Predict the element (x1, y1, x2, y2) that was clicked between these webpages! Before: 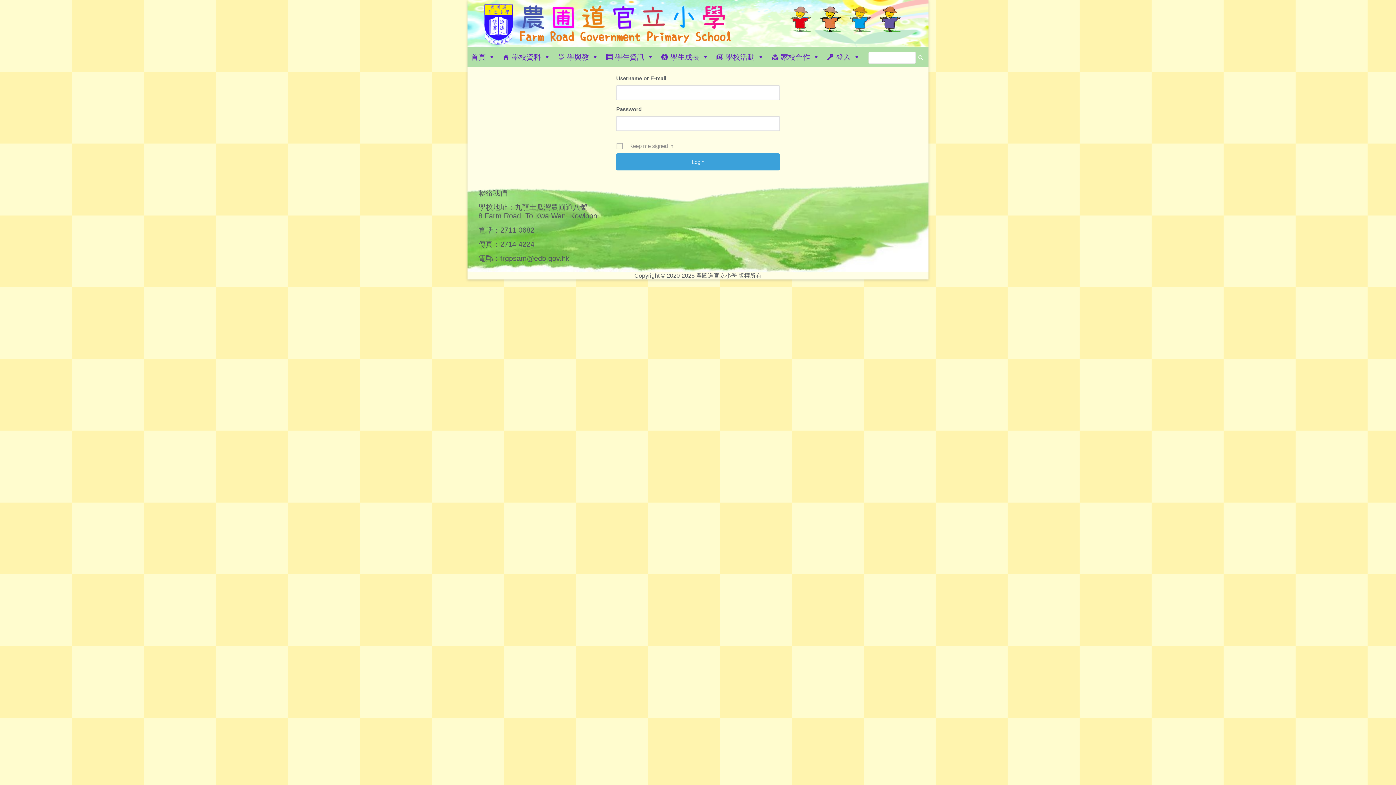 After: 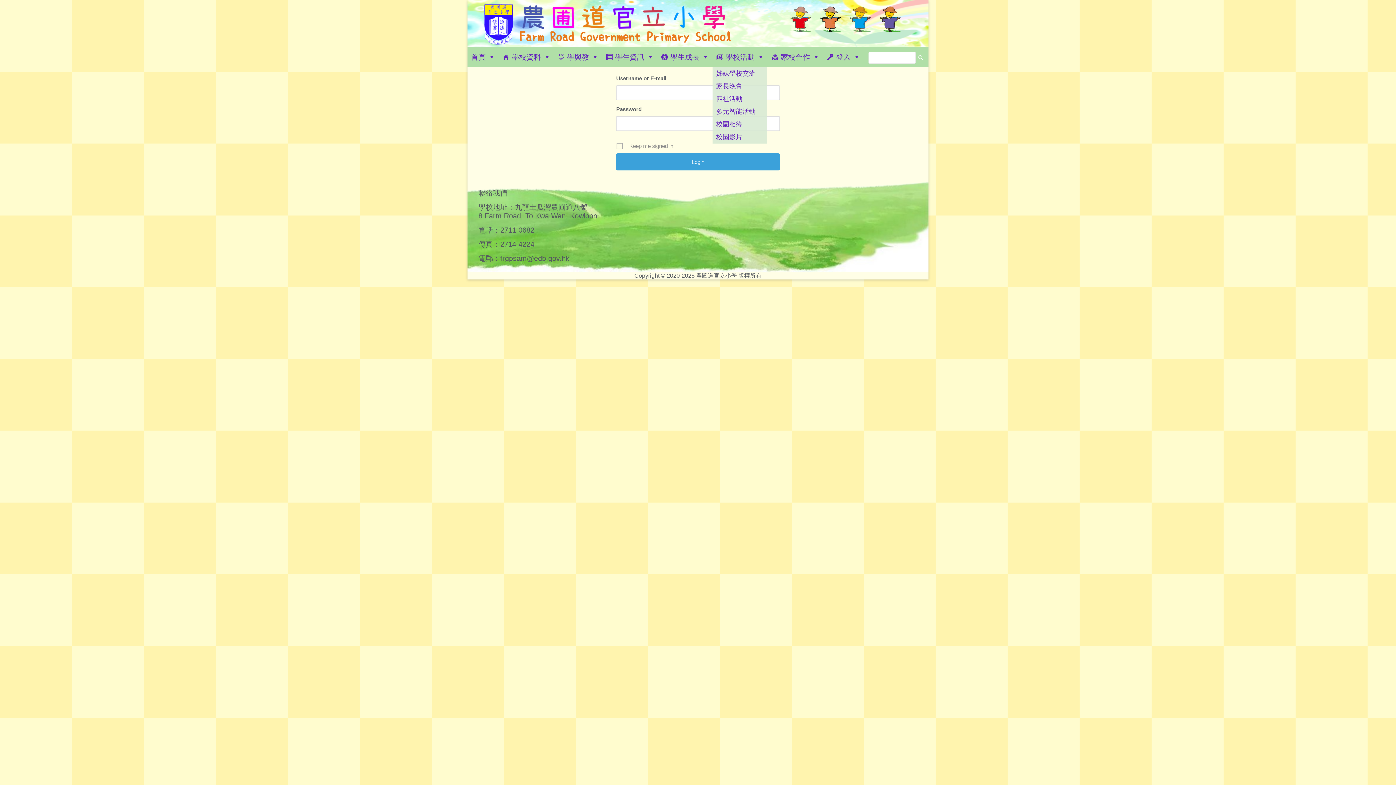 Action: label: 學校活動 bbox: (712, 47, 768, 67)